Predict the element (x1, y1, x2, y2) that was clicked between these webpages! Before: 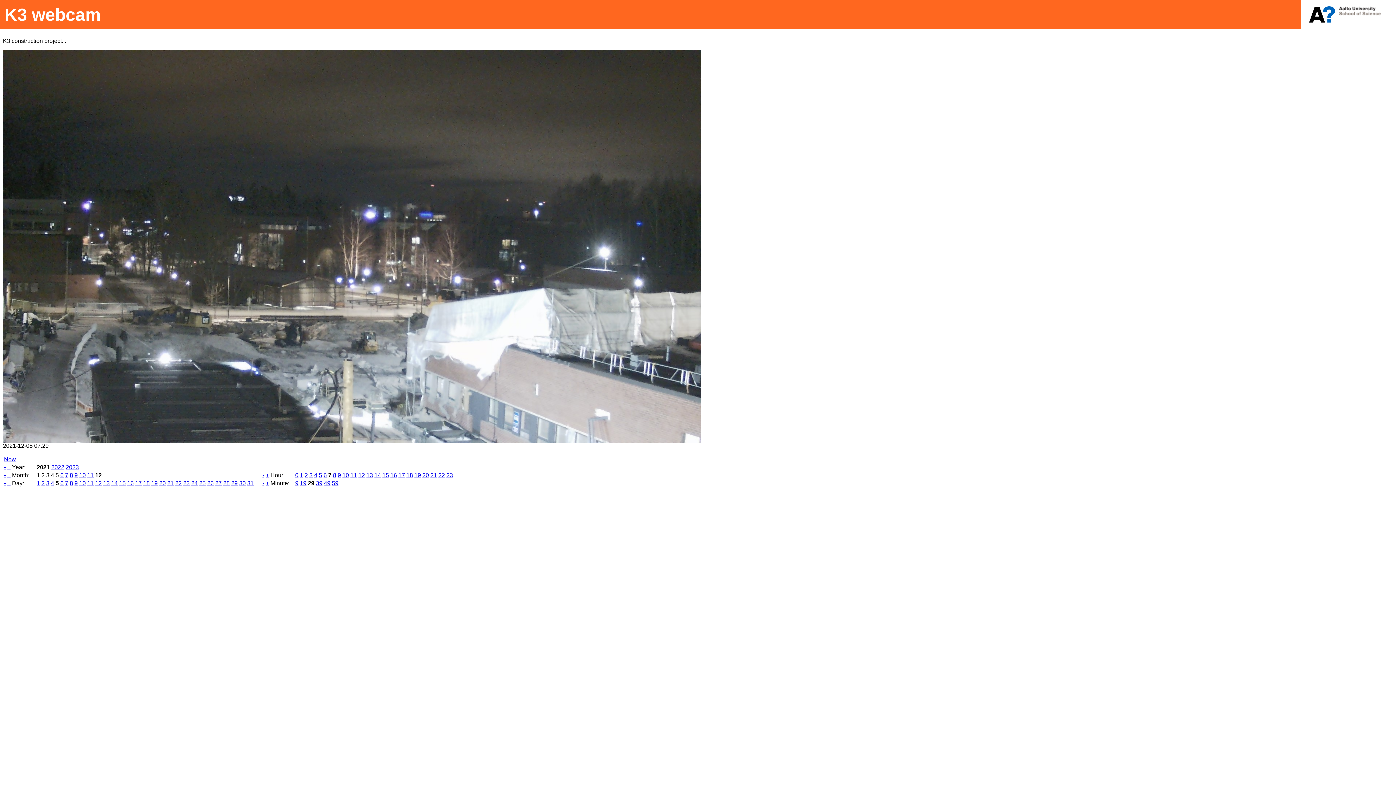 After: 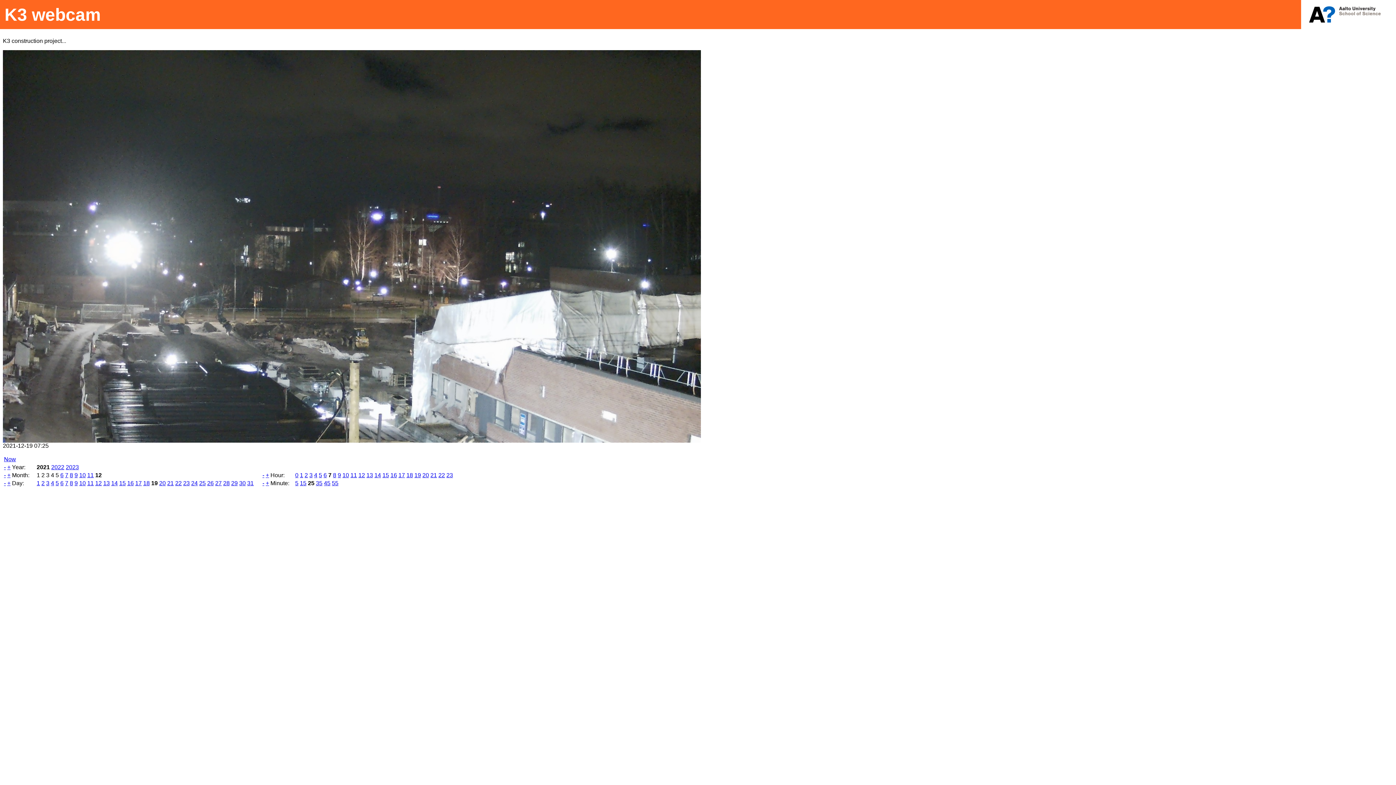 Action: bbox: (151, 480, 157, 486) label: 19